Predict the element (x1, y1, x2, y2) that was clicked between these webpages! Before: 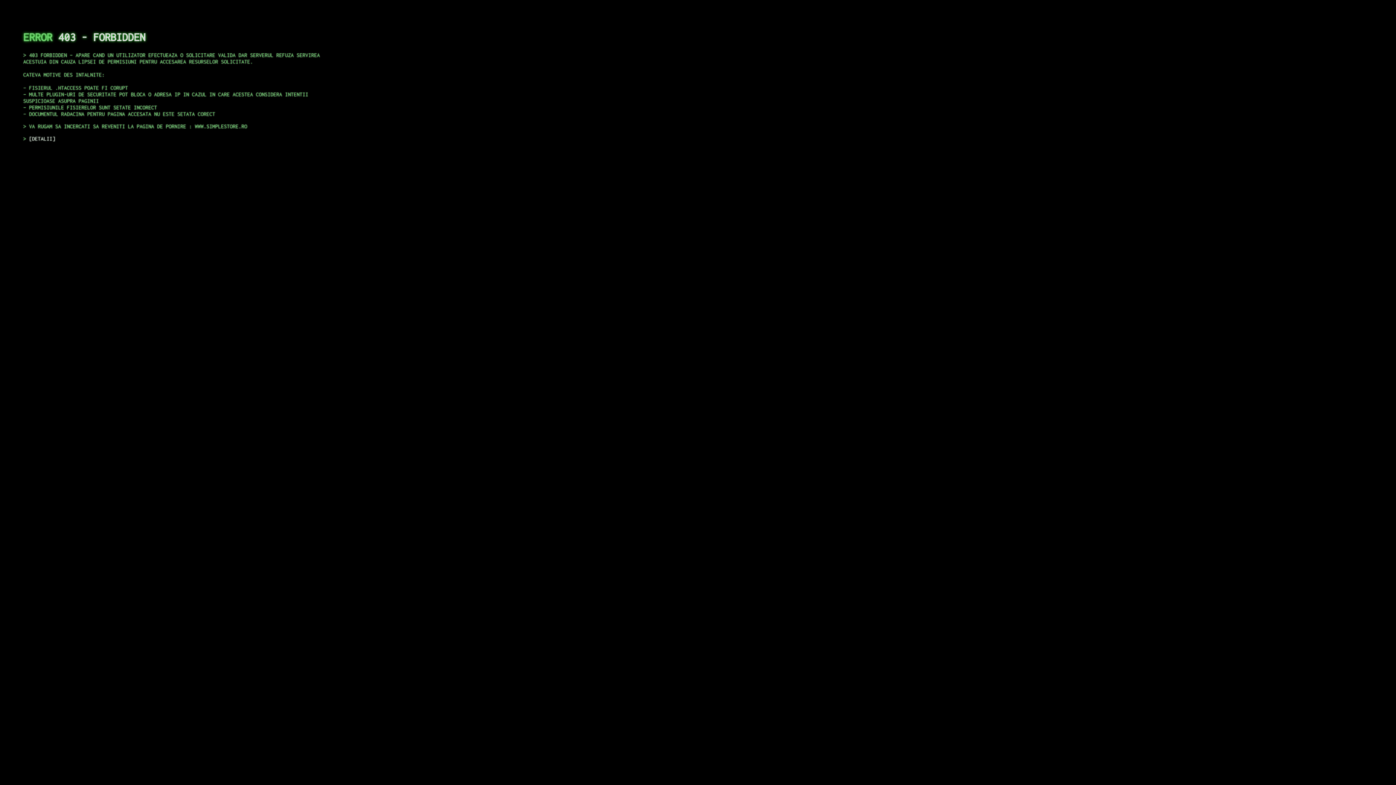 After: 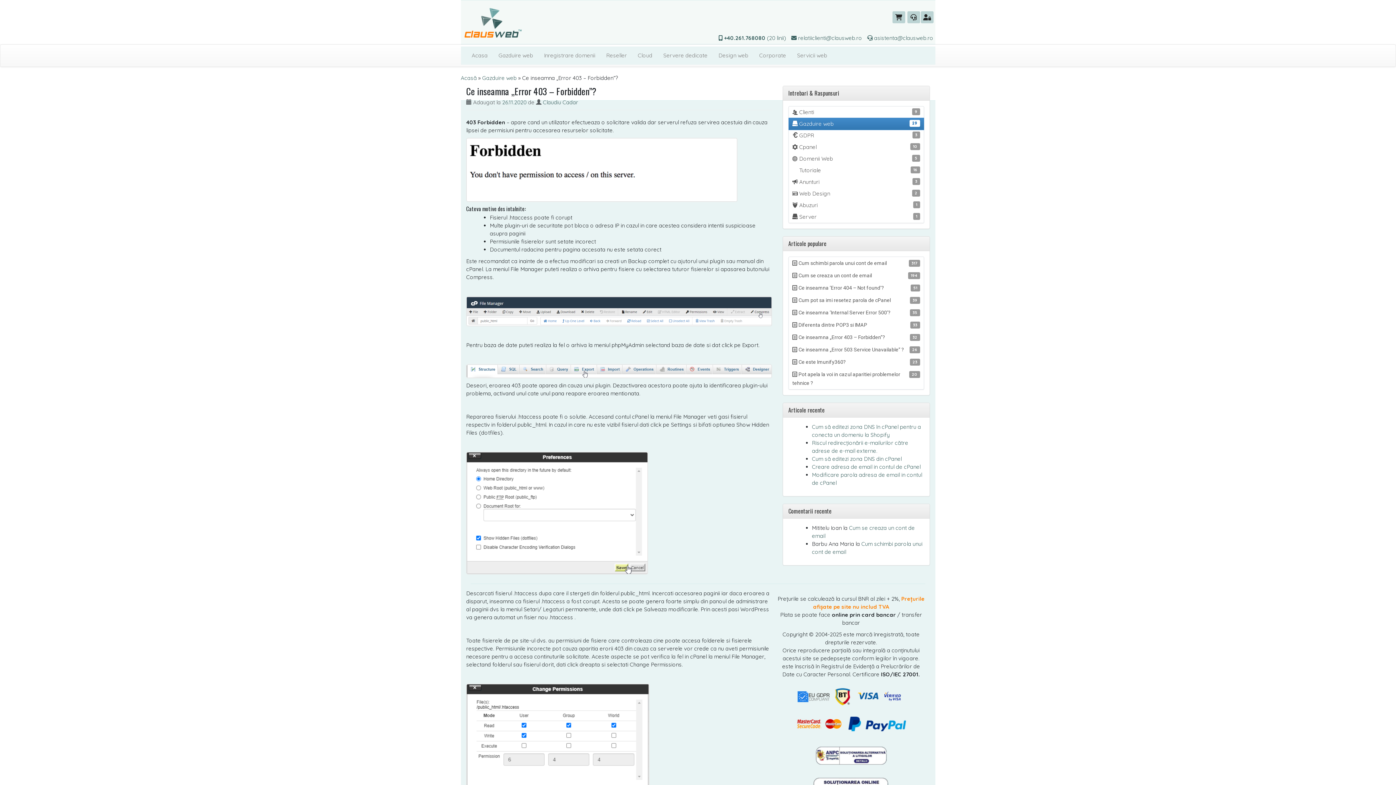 Action: label: DETALII bbox: (29, 135, 55, 141)